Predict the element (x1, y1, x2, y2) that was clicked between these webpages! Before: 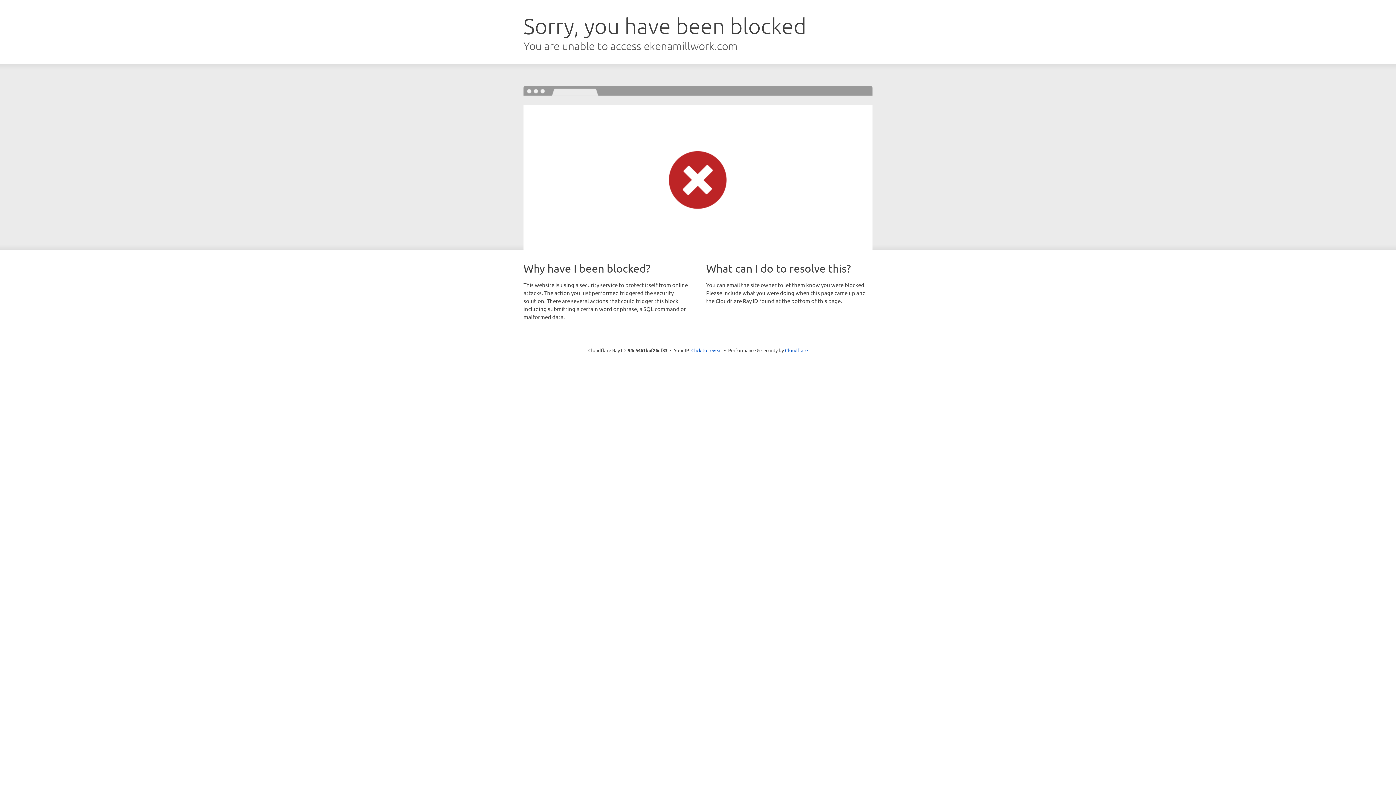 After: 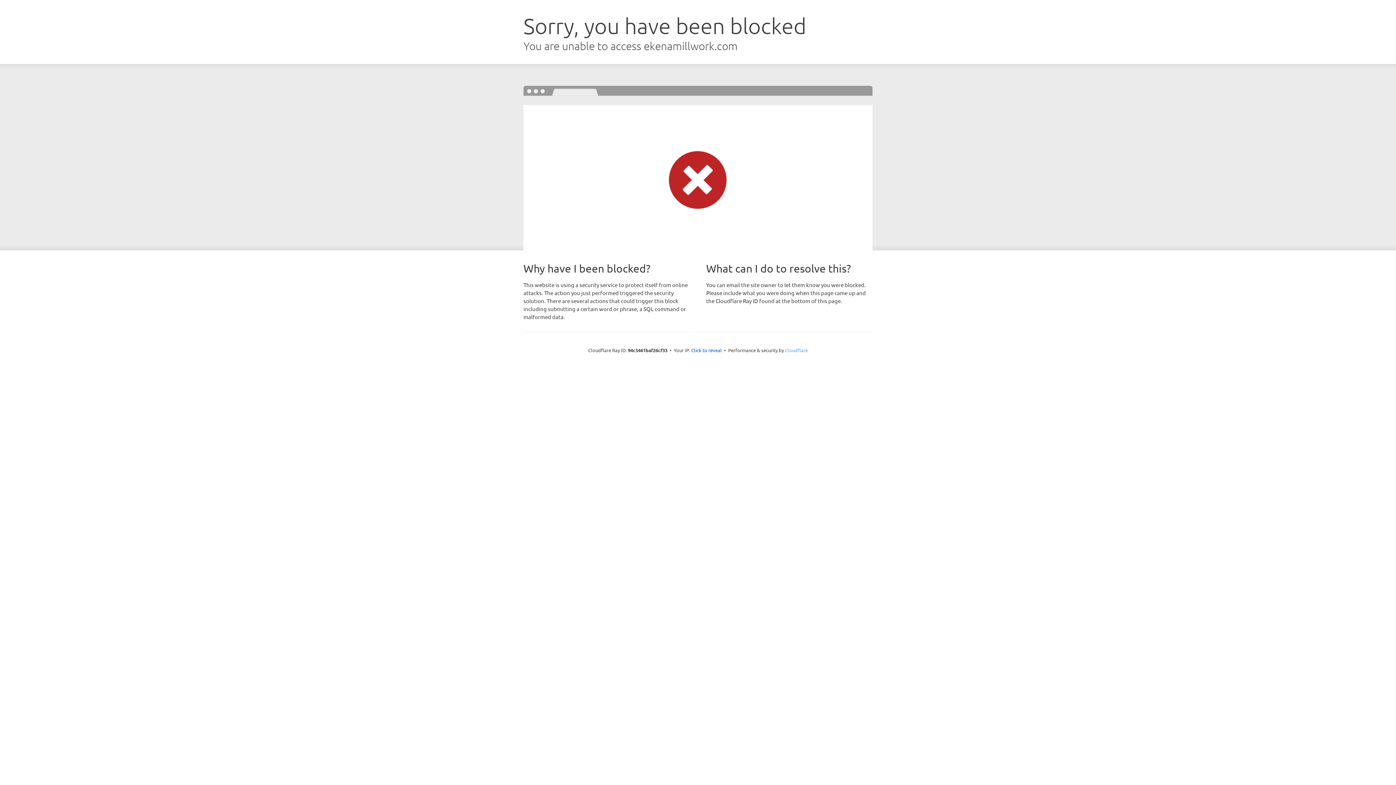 Action: bbox: (785, 347, 808, 353) label: Cloudflare